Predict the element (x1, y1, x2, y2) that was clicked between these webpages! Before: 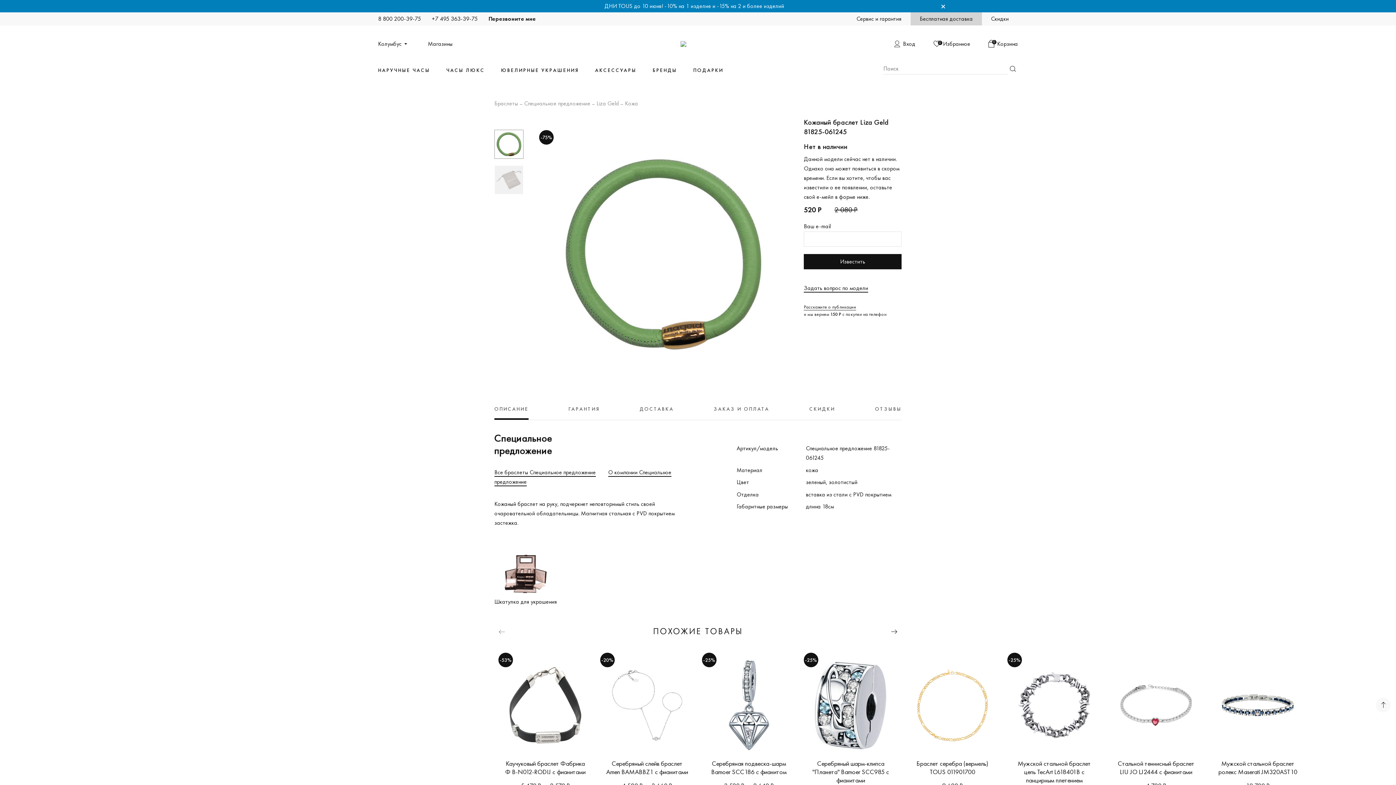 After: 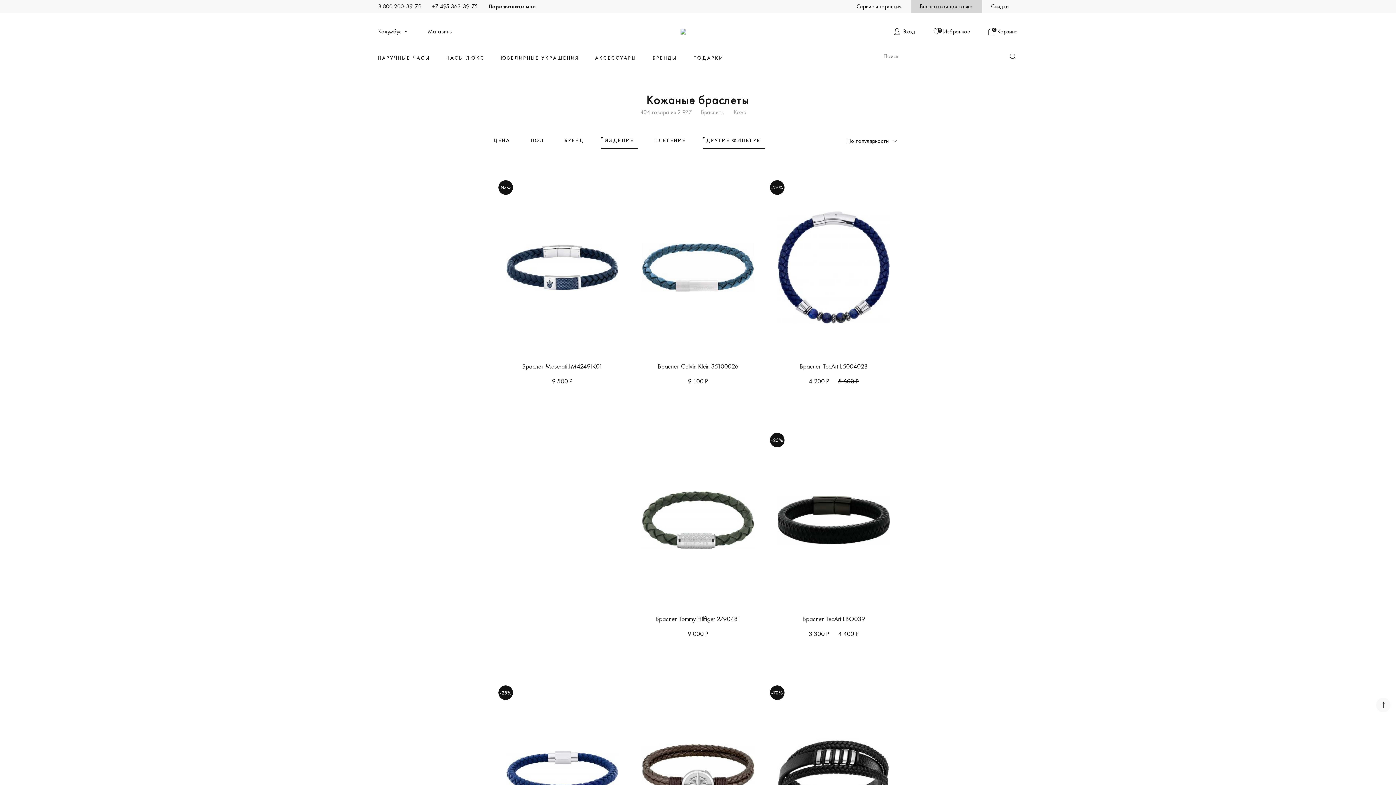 Action: label: Кожа bbox: (625, 100, 638, 107)